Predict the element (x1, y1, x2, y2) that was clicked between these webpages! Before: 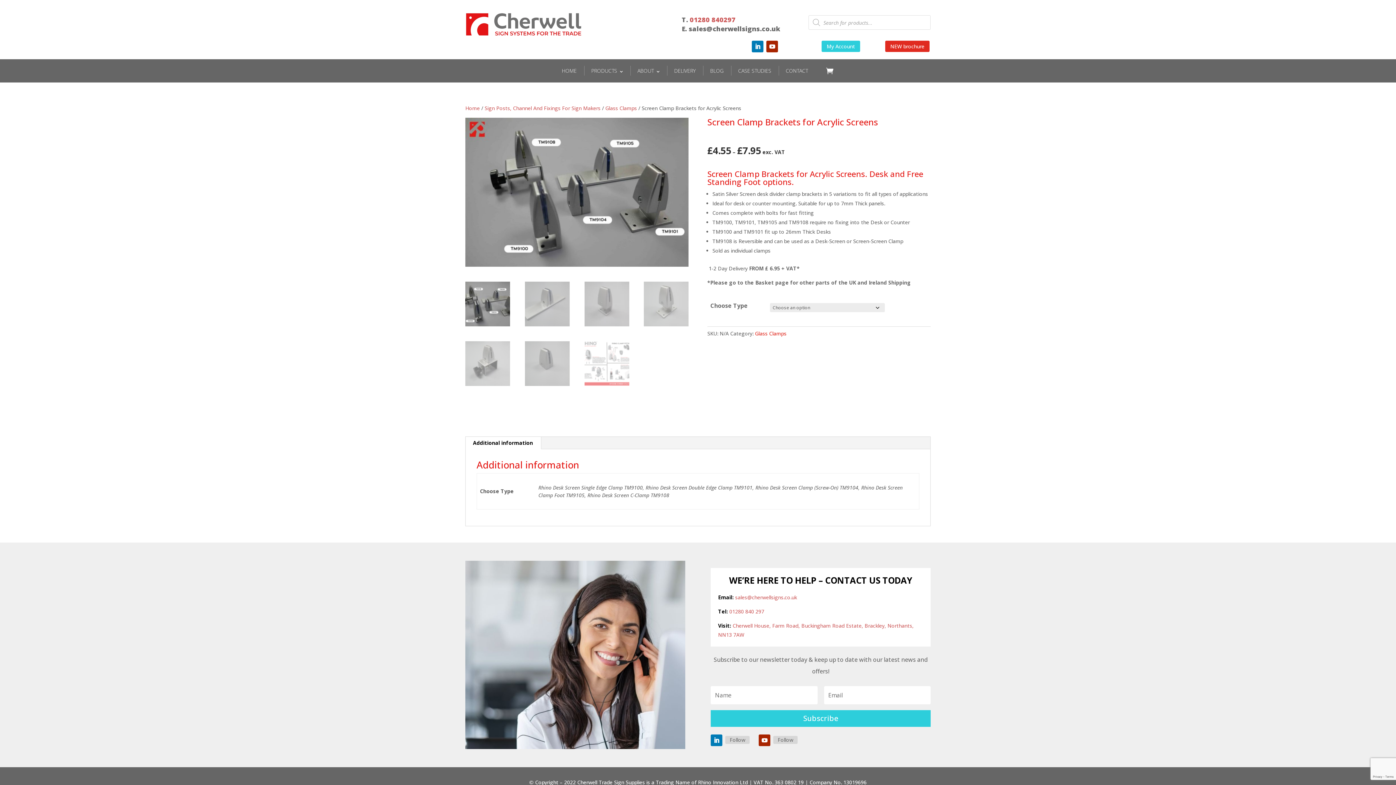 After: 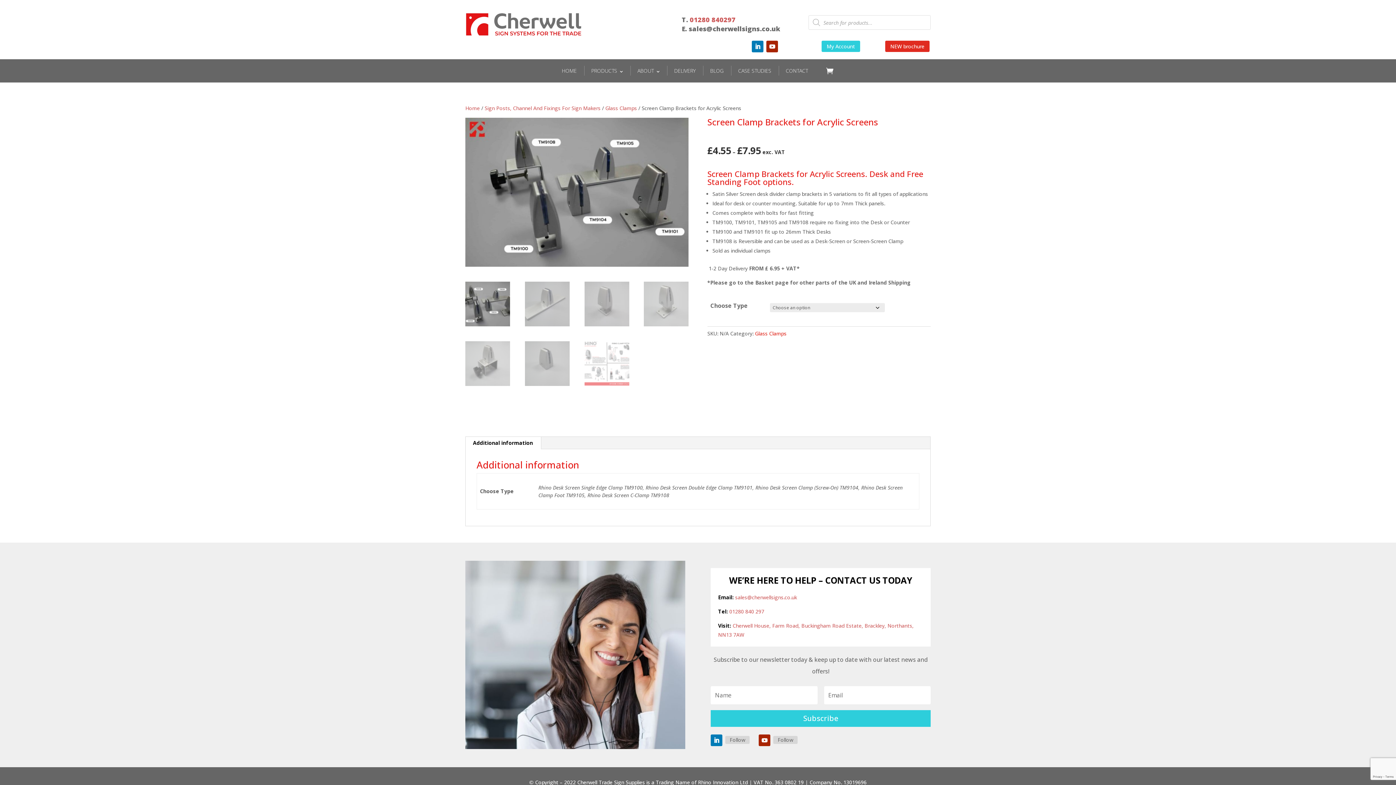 Action: label: sales@cherwellsigns.co.uk bbox: (688, 24, 780, 33)